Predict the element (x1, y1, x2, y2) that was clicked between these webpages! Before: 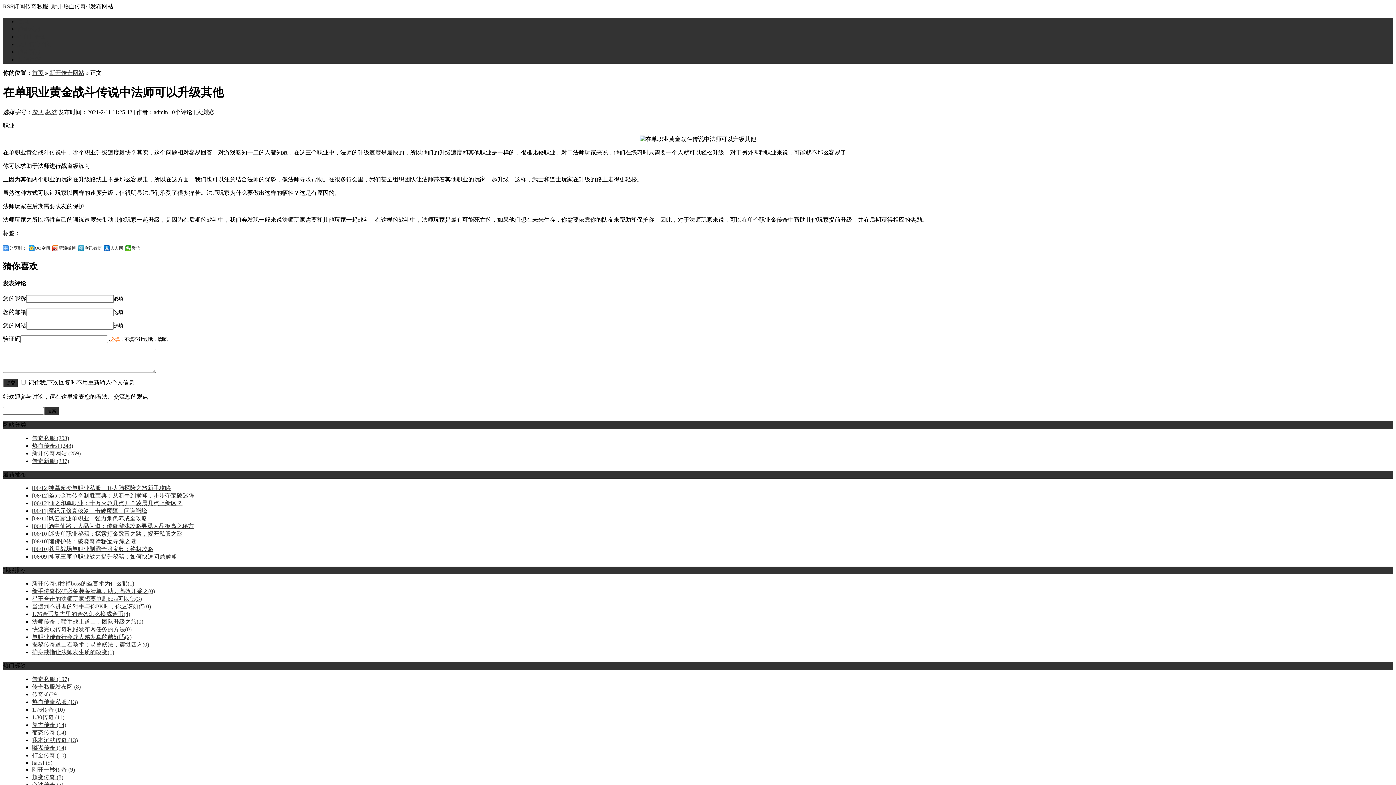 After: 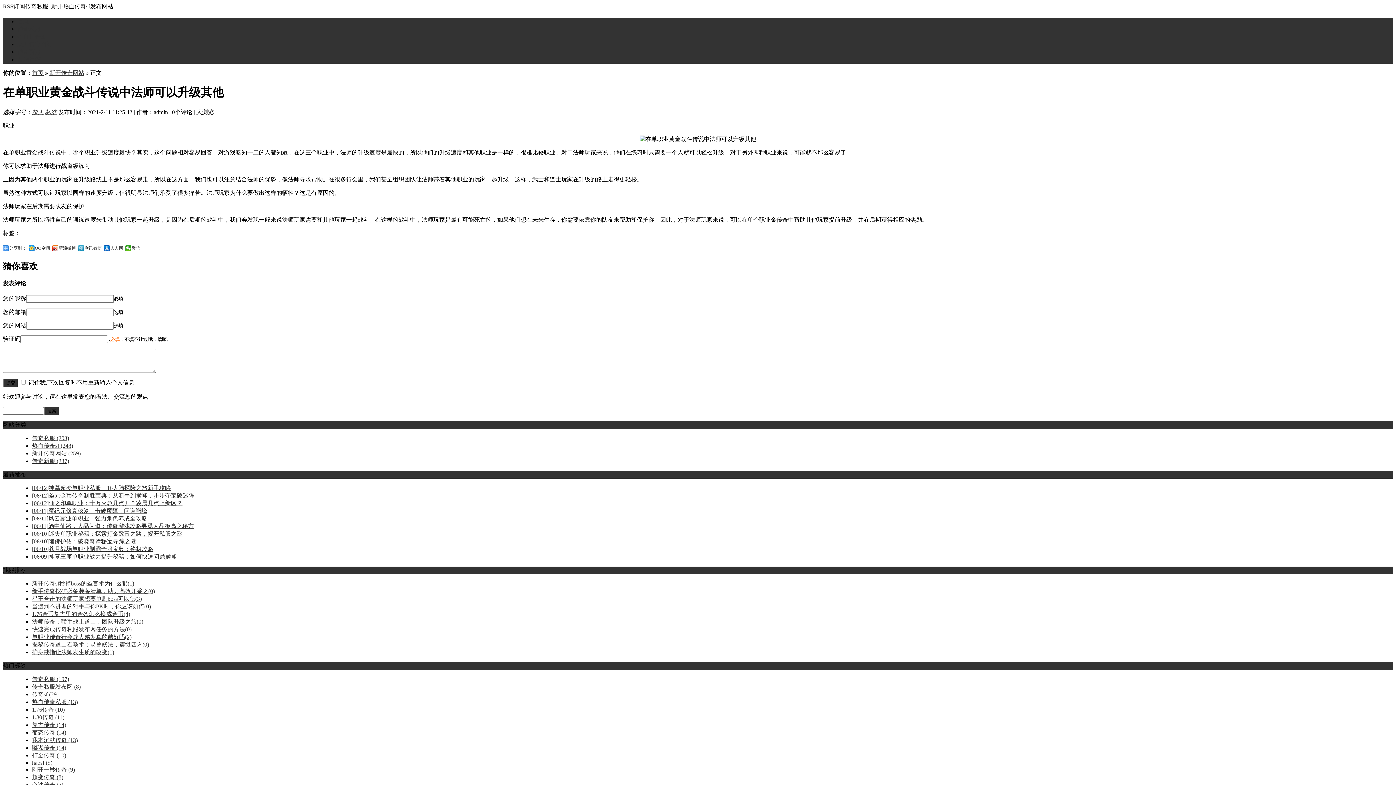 Action: label: RSS订阅 bbox: (2, 3, 25, 9)